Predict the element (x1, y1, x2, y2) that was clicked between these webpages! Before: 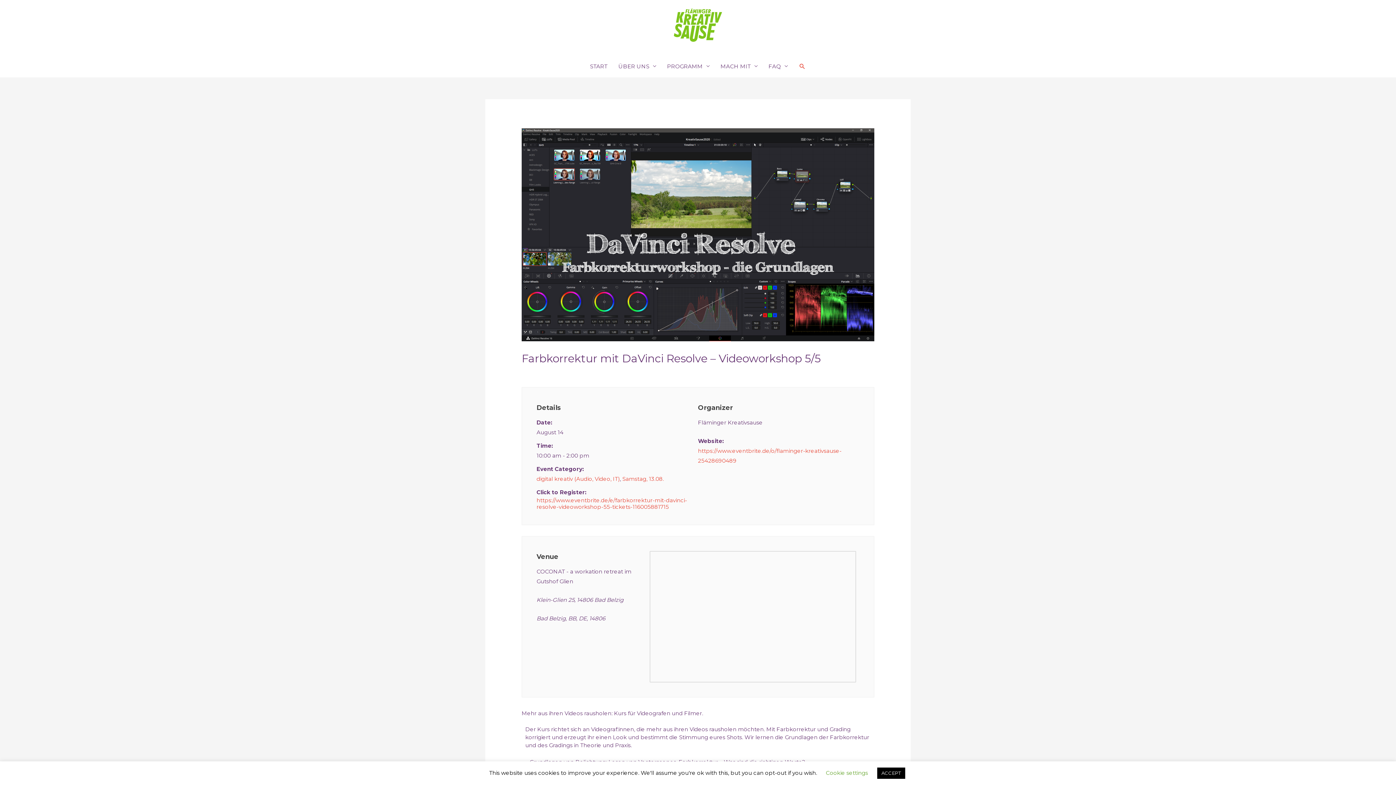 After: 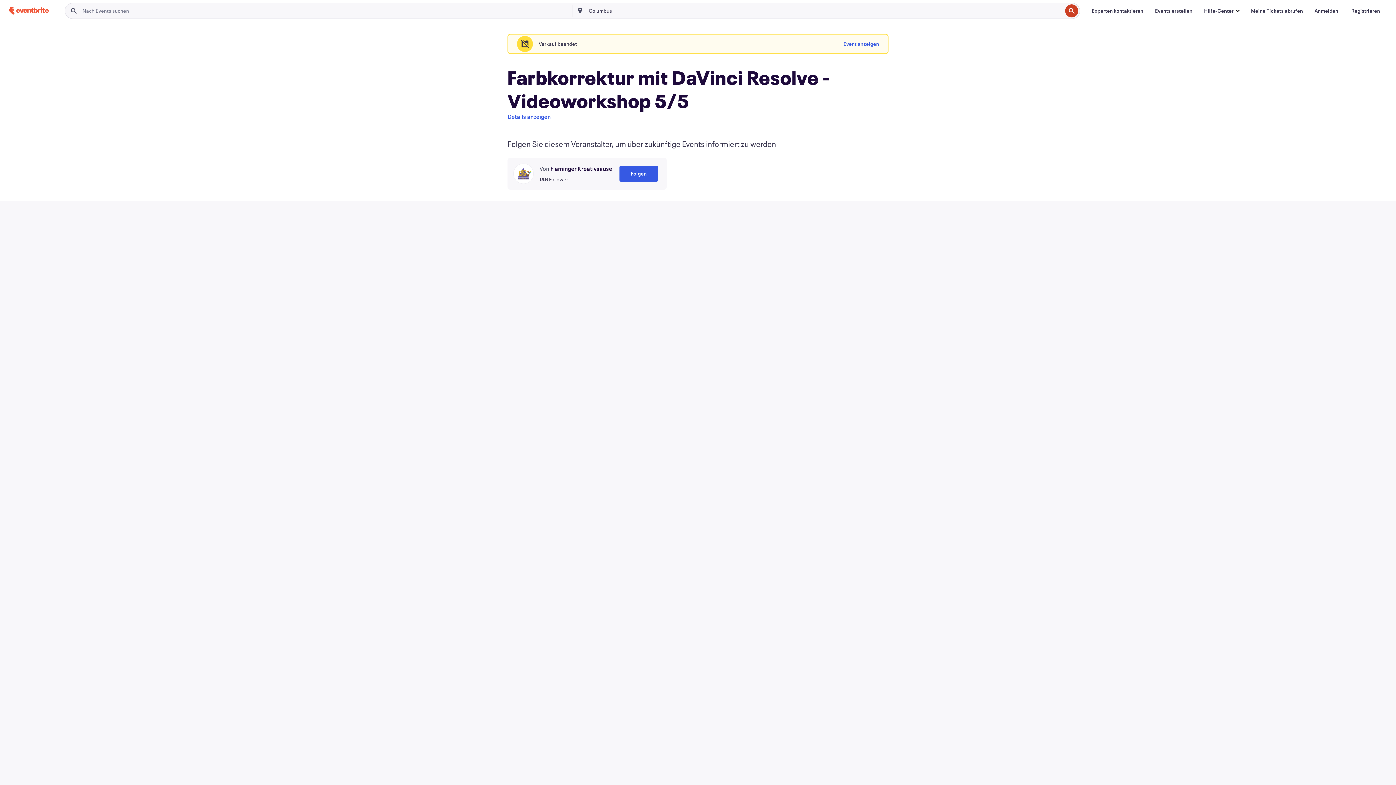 Action: label: https://www.eventbrite.de/e/farbkorrektur-mit-davinci-resolve-videoworkshop-55-tickets-116005881715 bbox: (536, 497, 698, 510)